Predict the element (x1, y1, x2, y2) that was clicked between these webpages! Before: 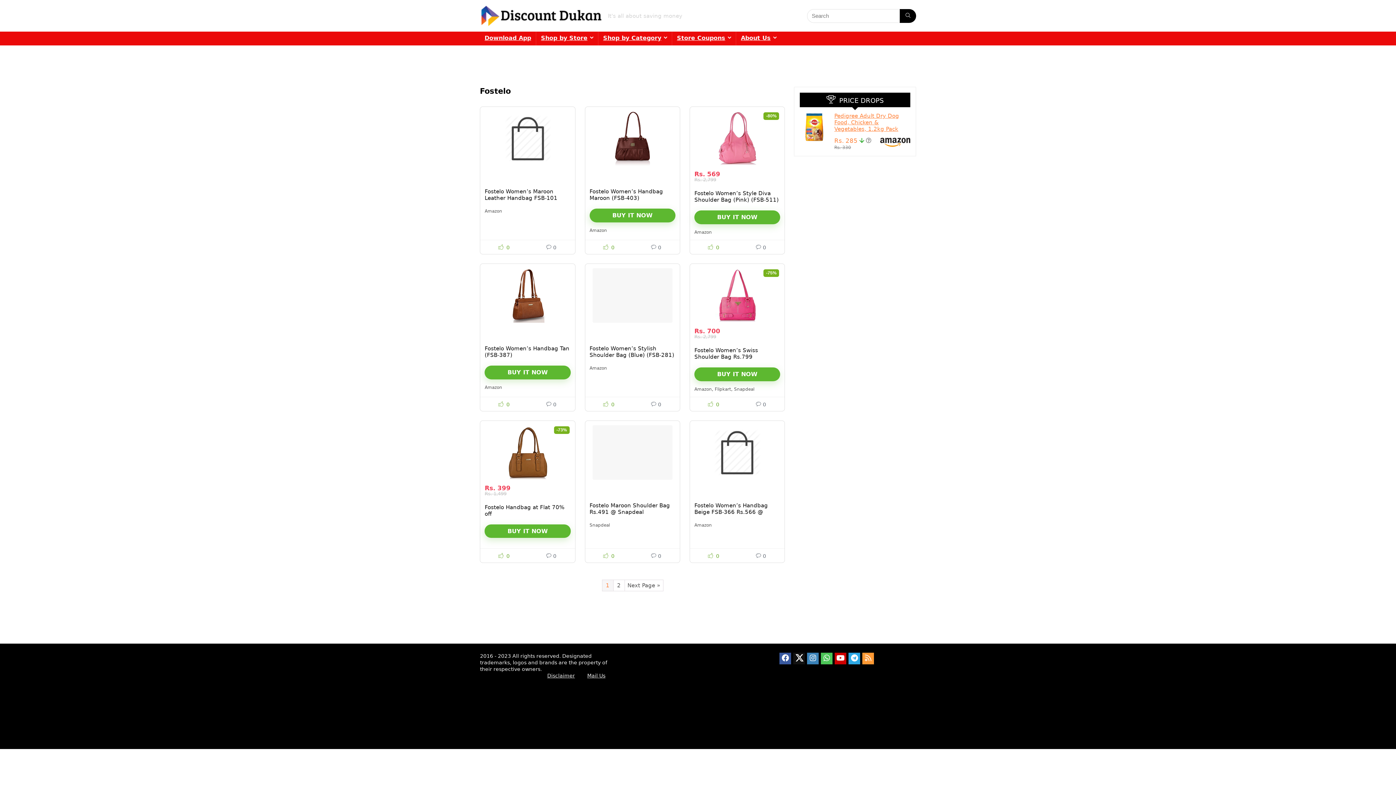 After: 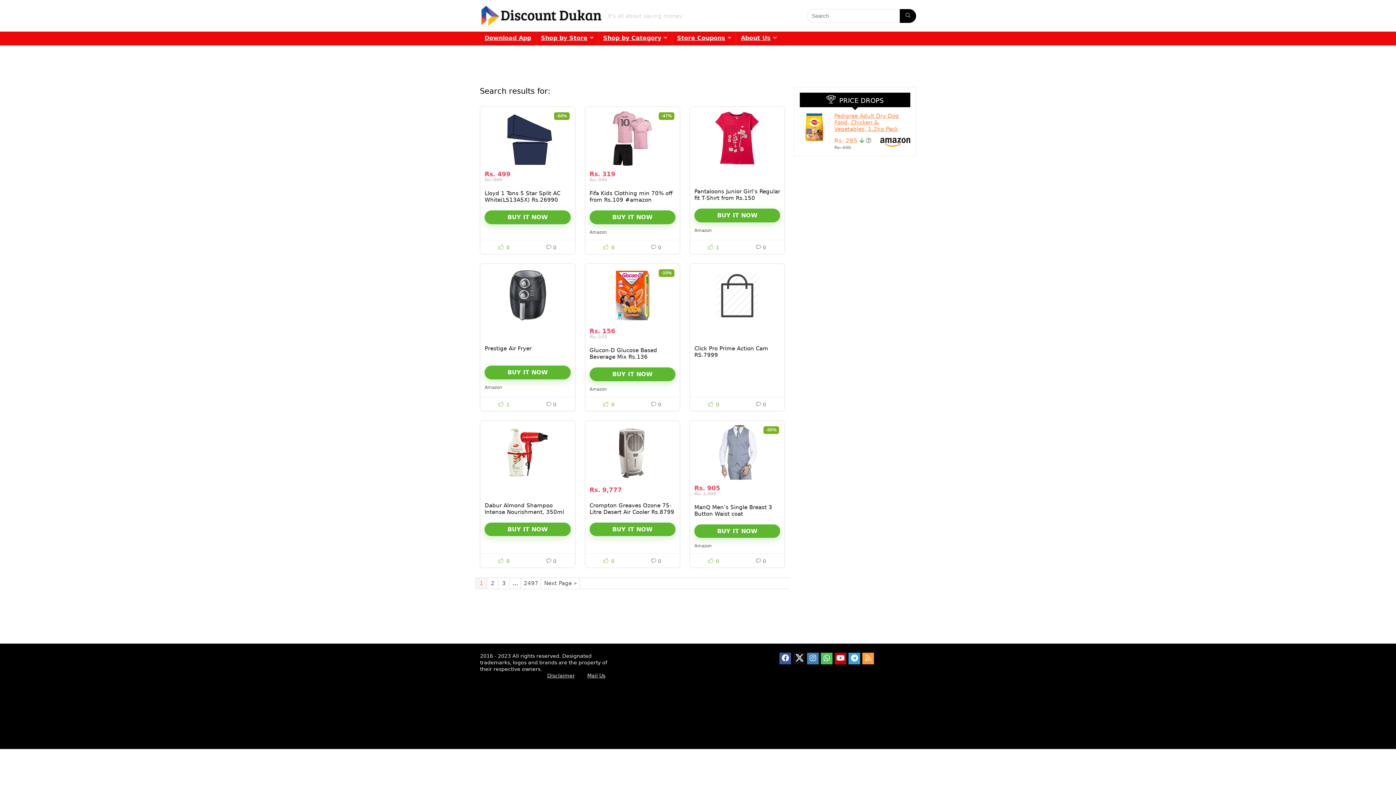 Action: bbox: (900, 8, 916, 22) label: Search